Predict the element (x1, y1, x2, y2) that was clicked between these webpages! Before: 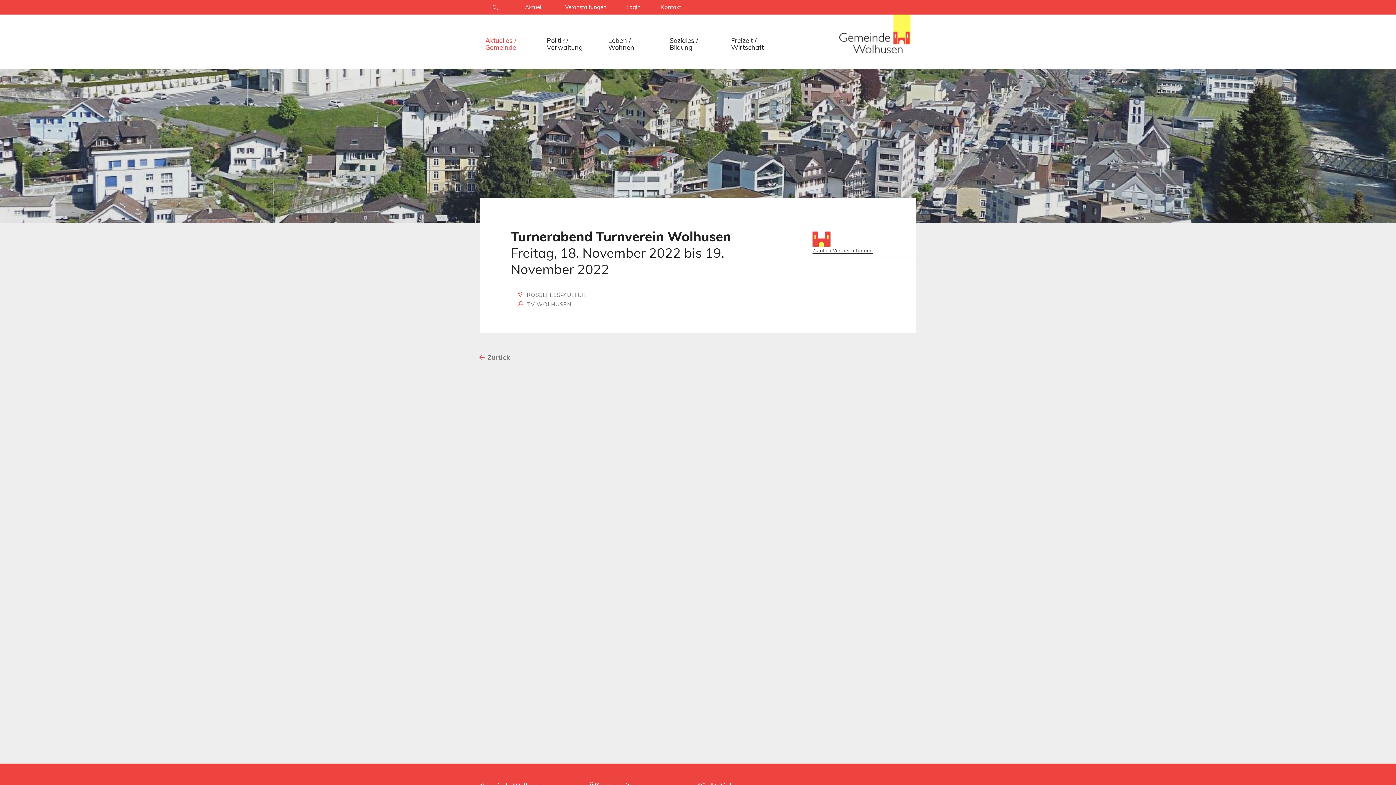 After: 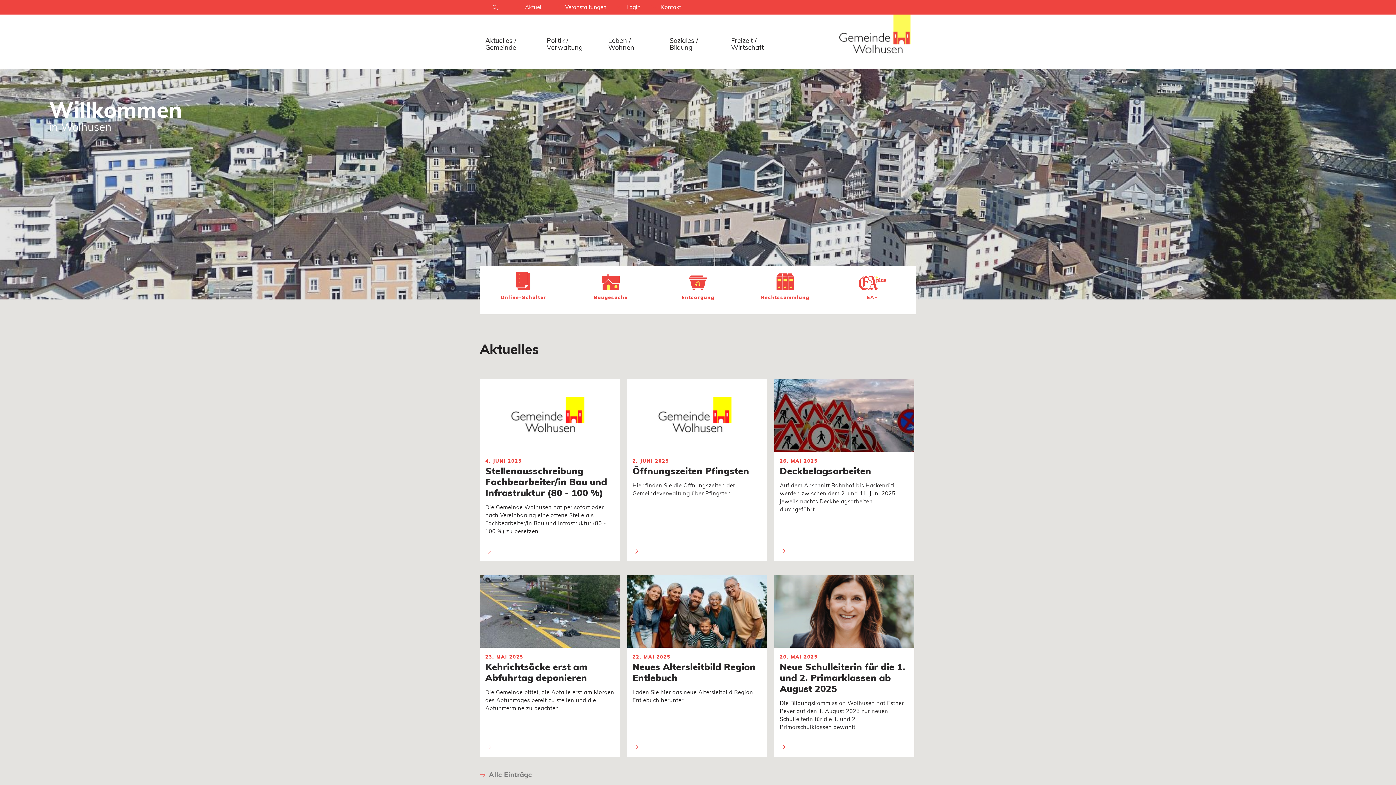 Action: bbox: (839, 14, 910, 68)